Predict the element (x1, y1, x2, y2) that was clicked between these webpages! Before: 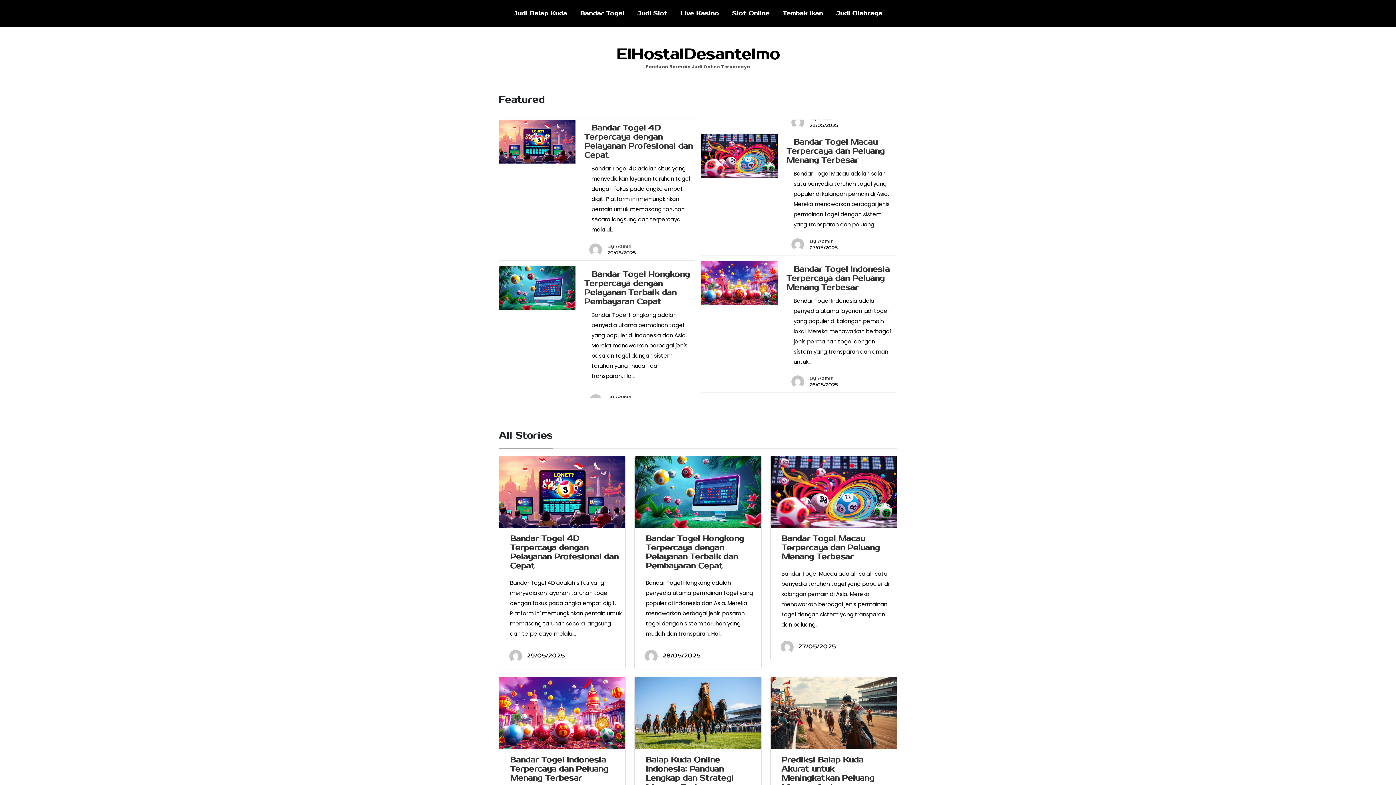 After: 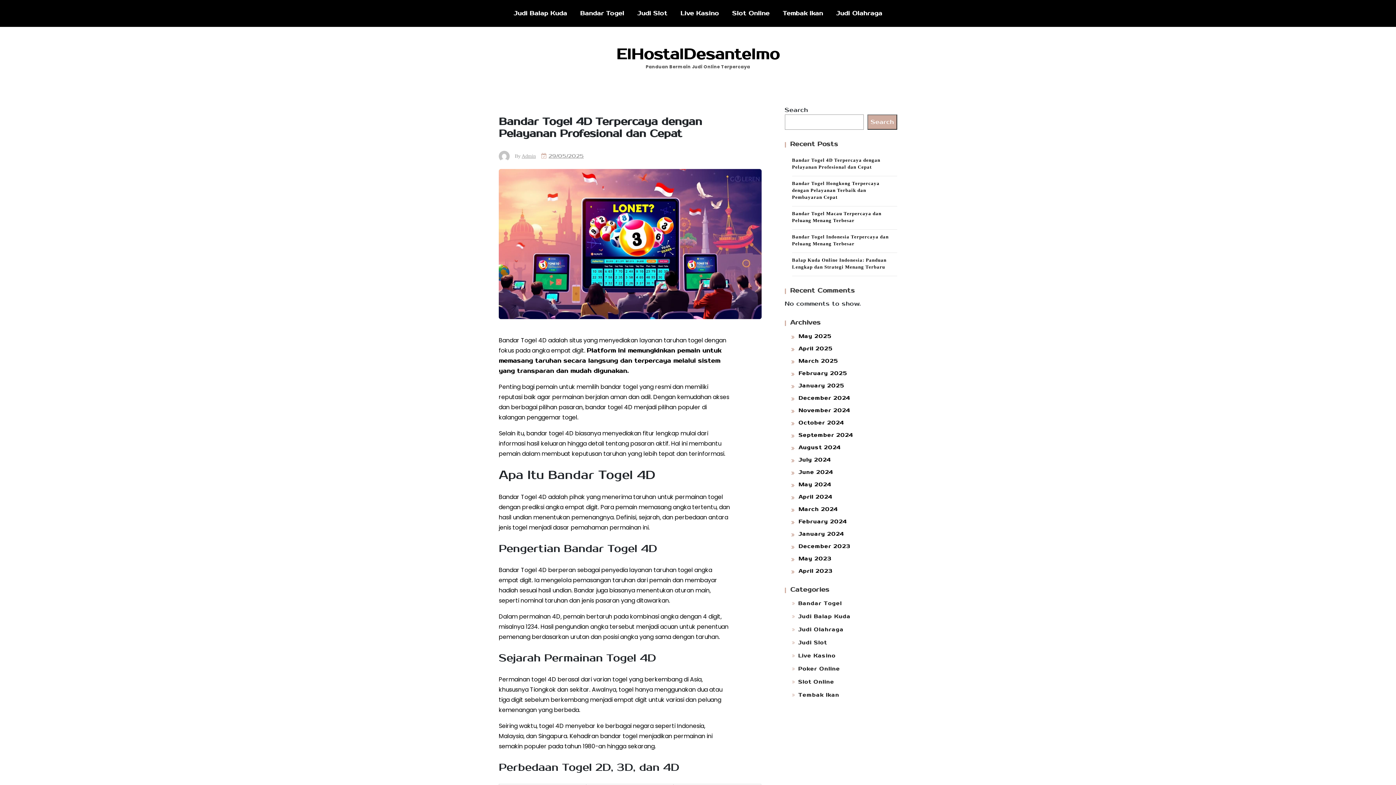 Action: bbox: (499, 456, 625, 528)